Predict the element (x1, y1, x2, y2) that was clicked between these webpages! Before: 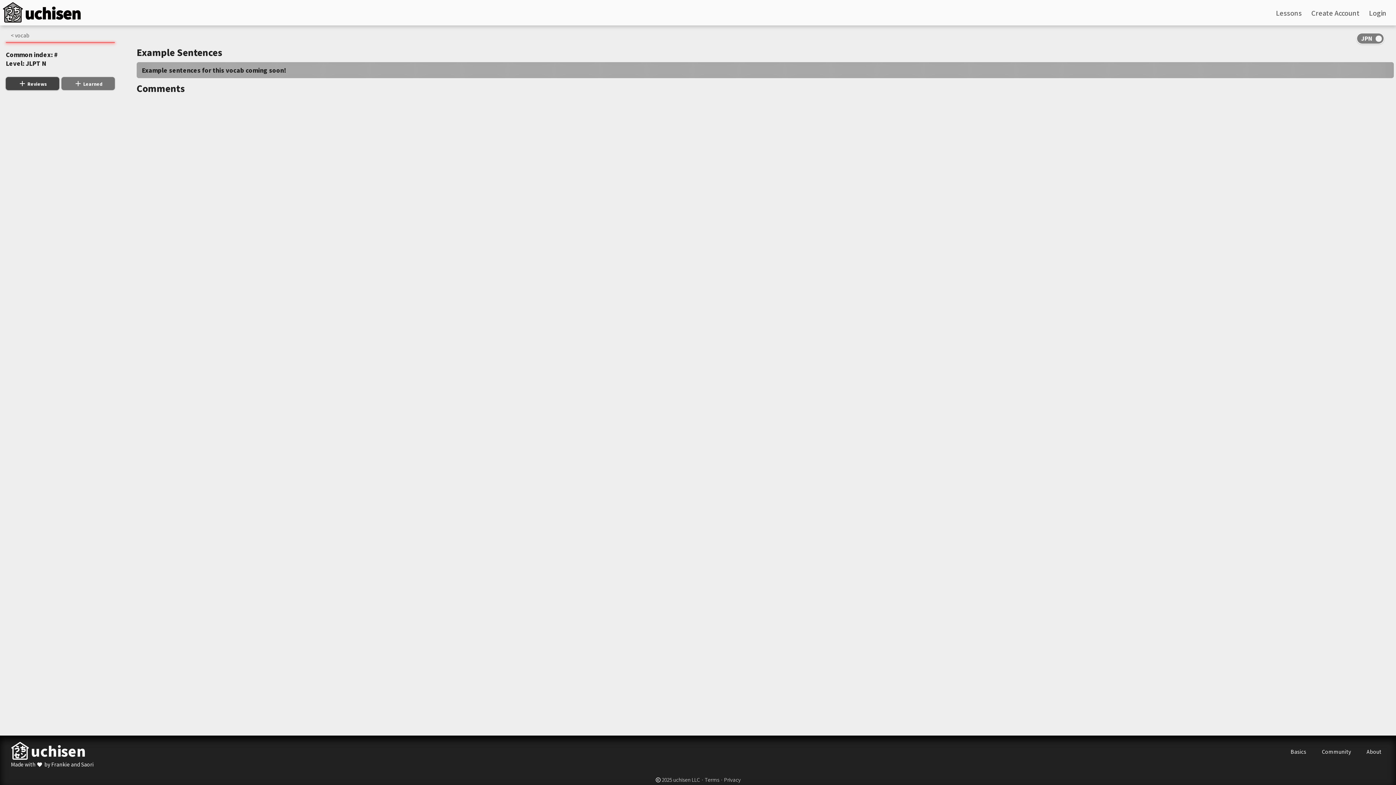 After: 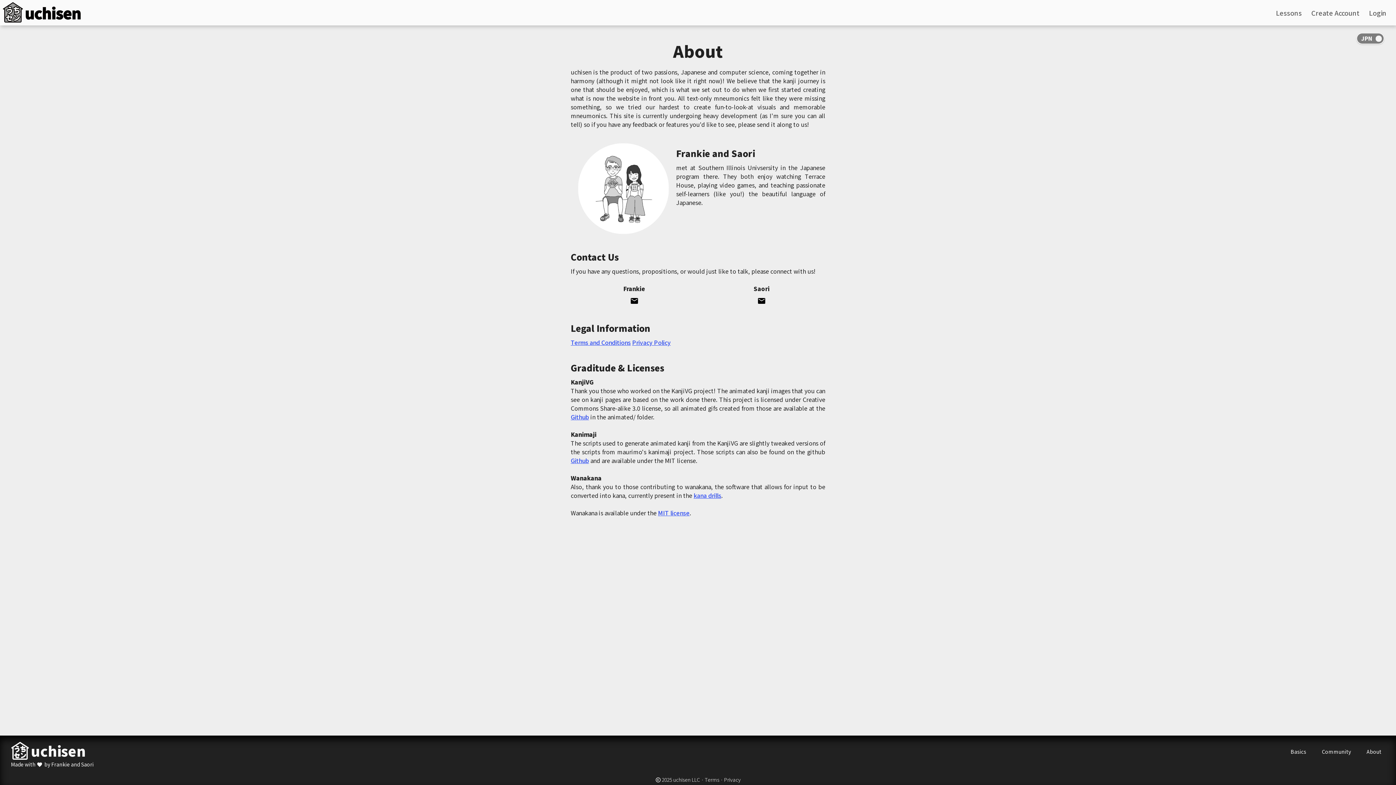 Action: bbox: (1366, 748, 1381, 755) label: About